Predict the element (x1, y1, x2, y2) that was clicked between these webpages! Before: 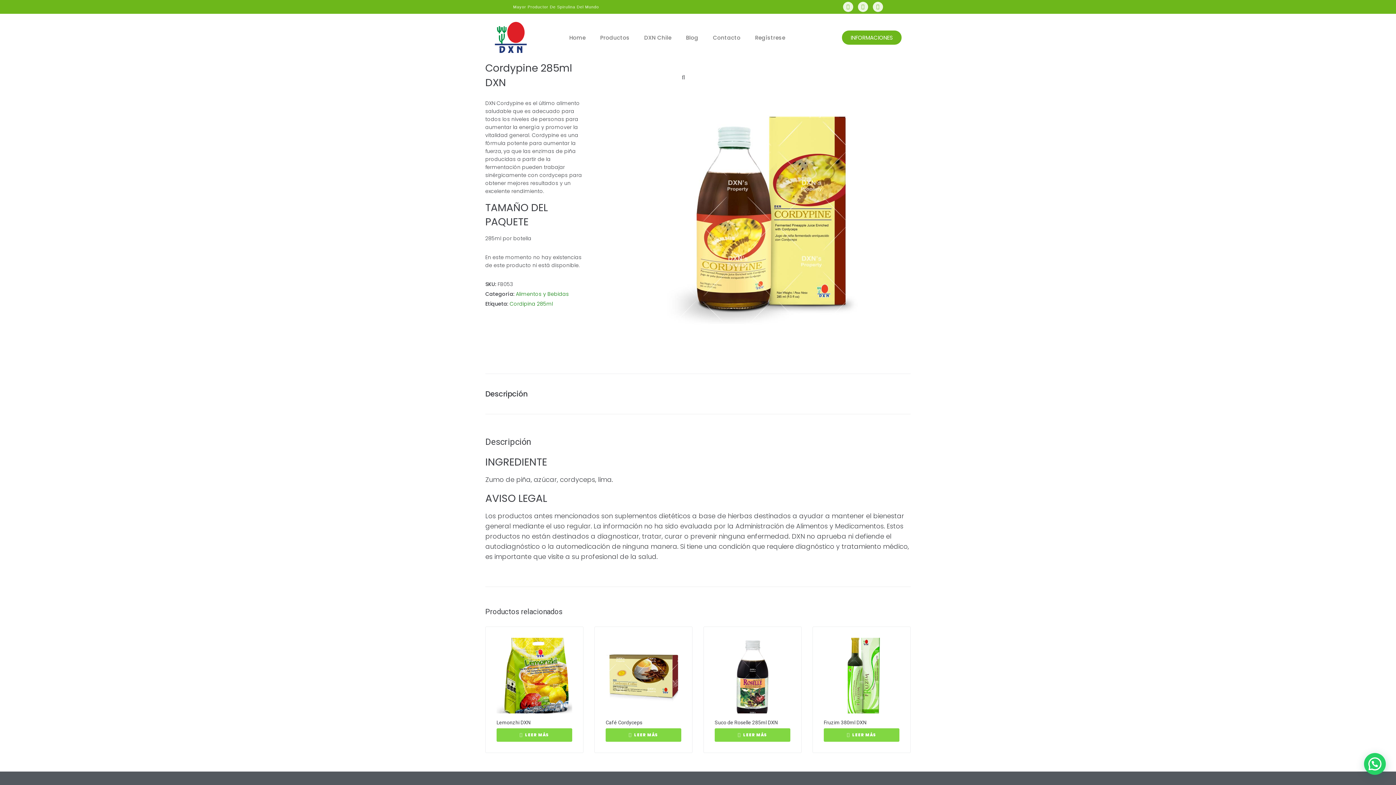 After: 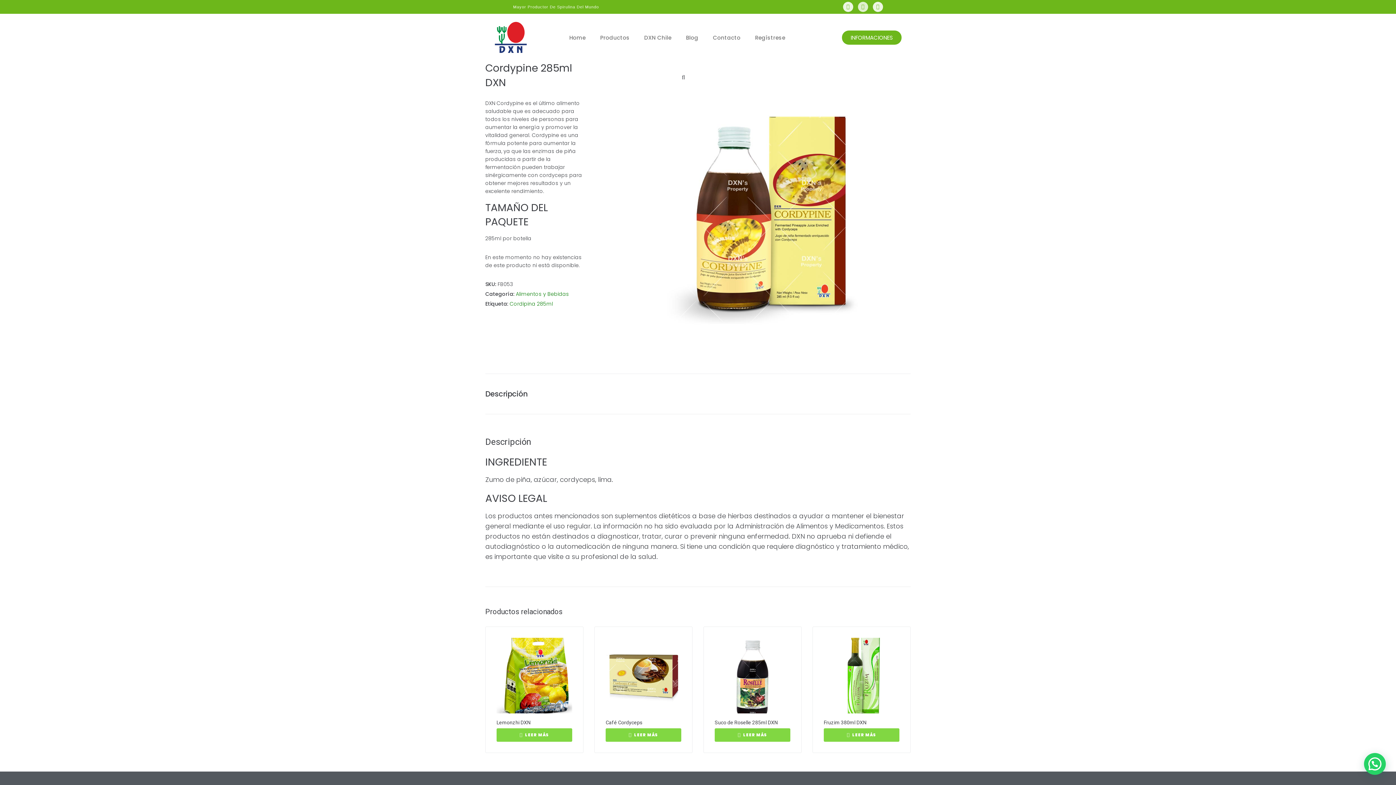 Action: bbox: (858, 1, 868, 12) label: Youtube